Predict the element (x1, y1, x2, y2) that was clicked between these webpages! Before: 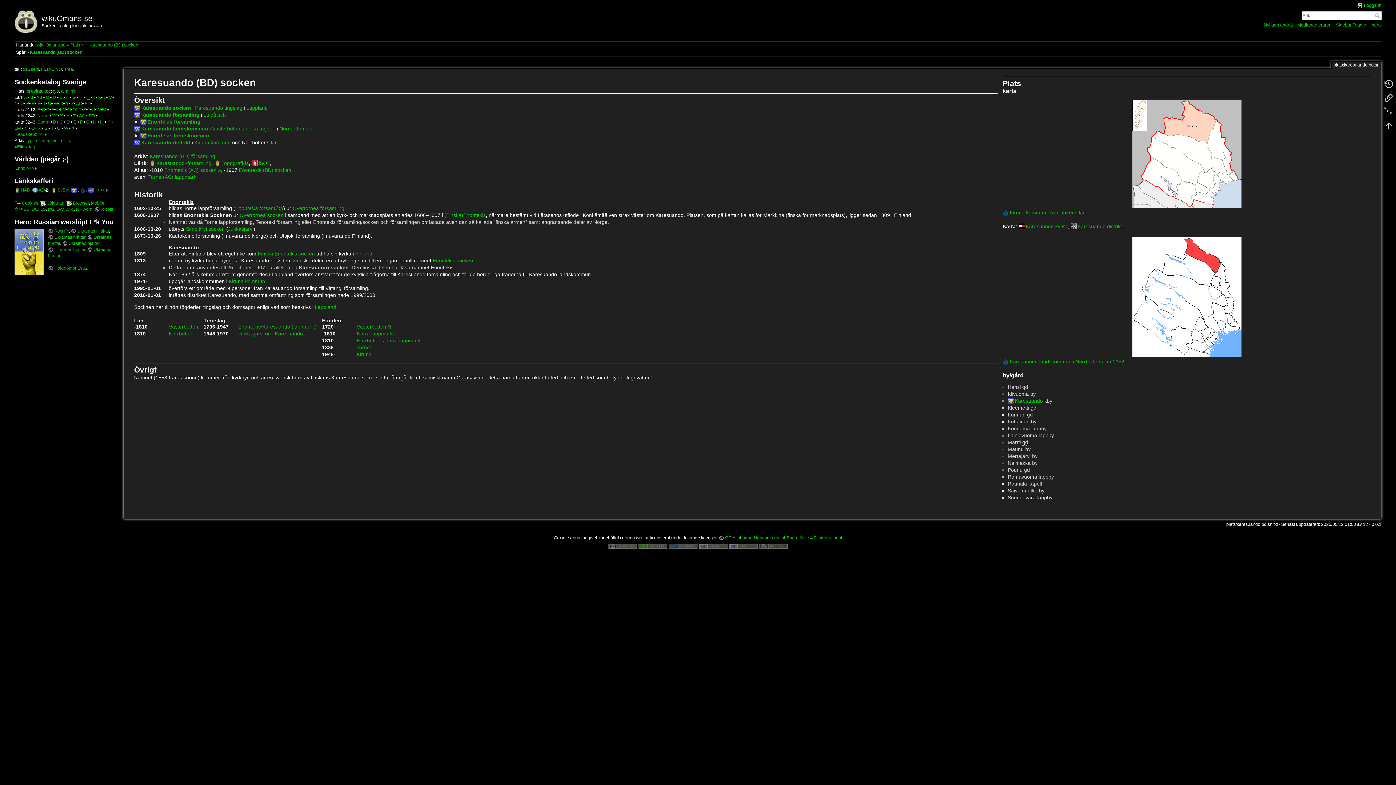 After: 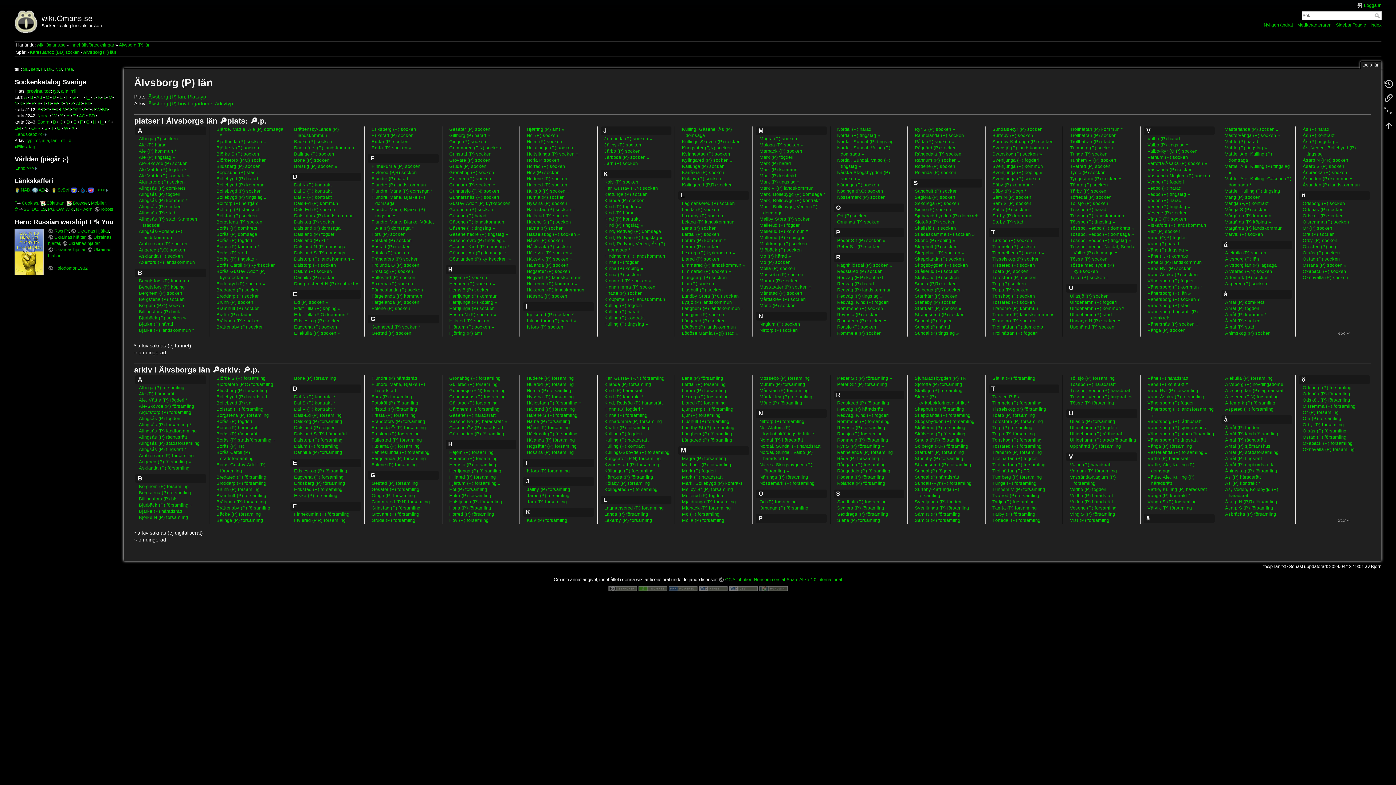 Action: label: P bbox: (26, 100, 29, 106)